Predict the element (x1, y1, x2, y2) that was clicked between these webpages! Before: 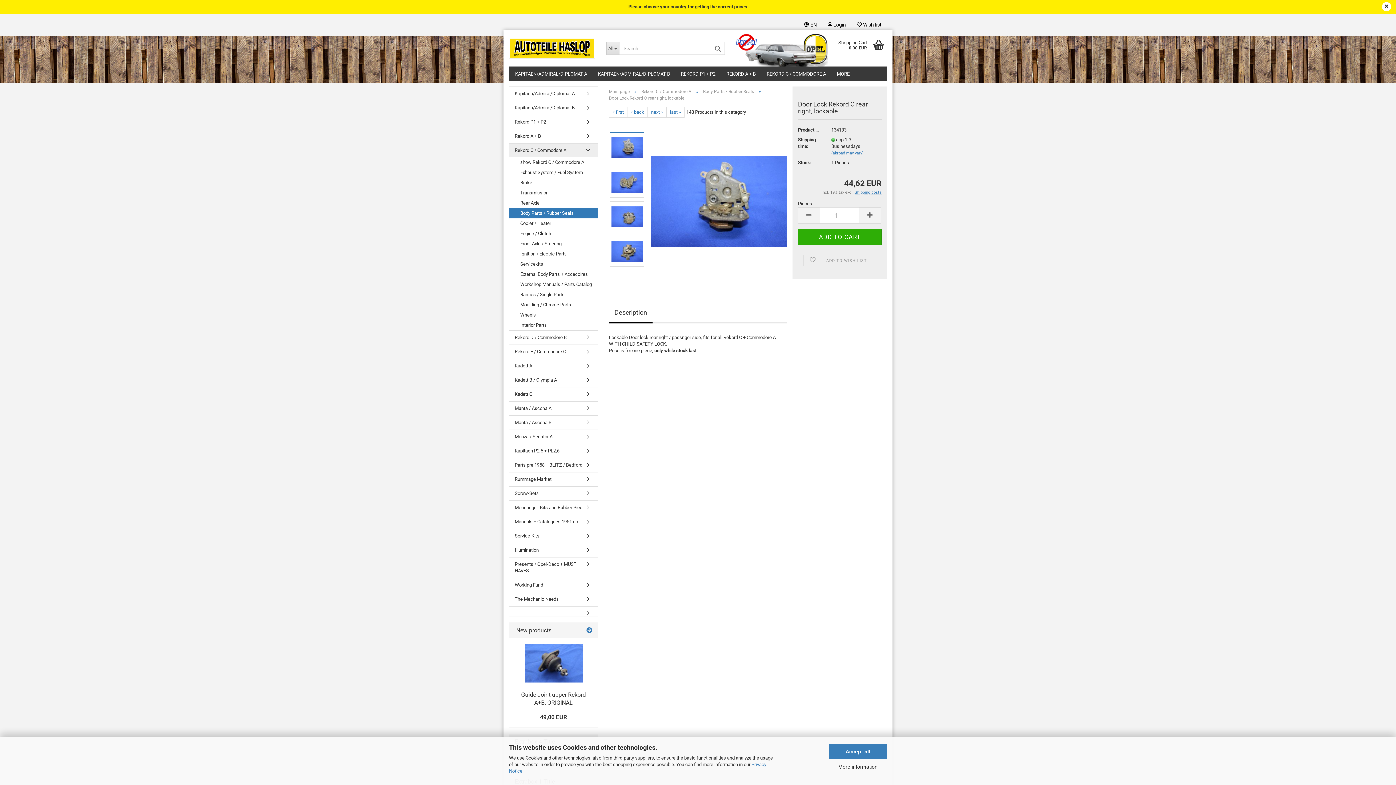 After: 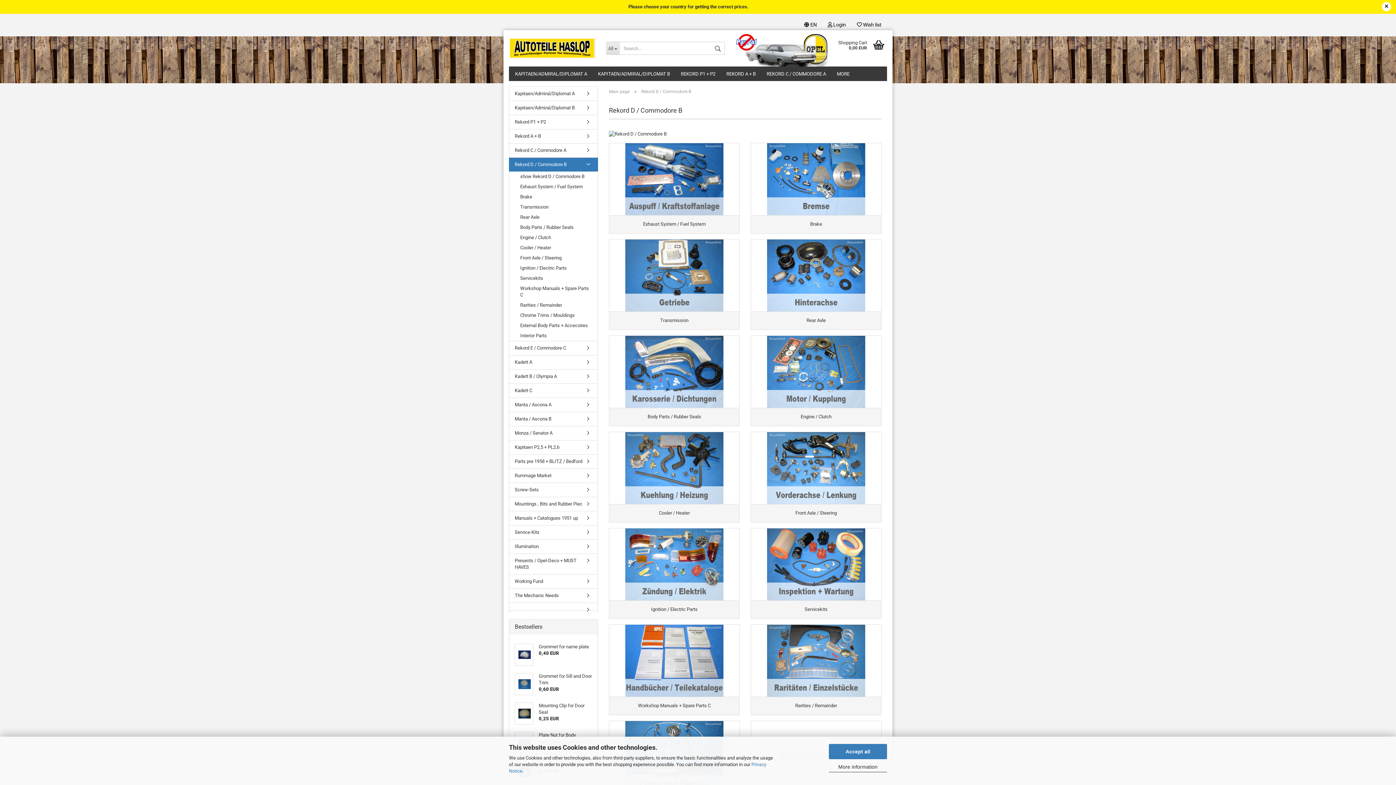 Action: label: Rekord D / Commodore B bbox: (509, 330, 597, 344)